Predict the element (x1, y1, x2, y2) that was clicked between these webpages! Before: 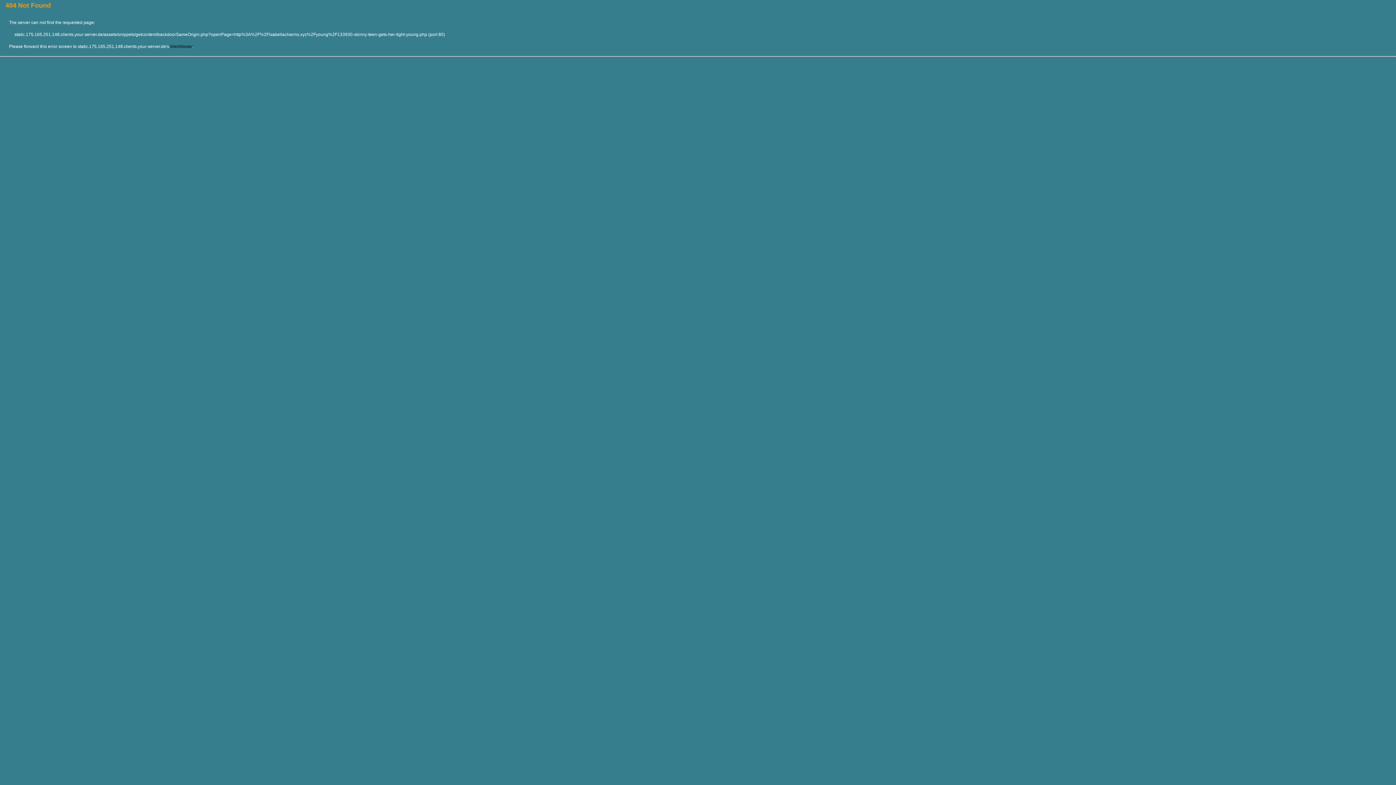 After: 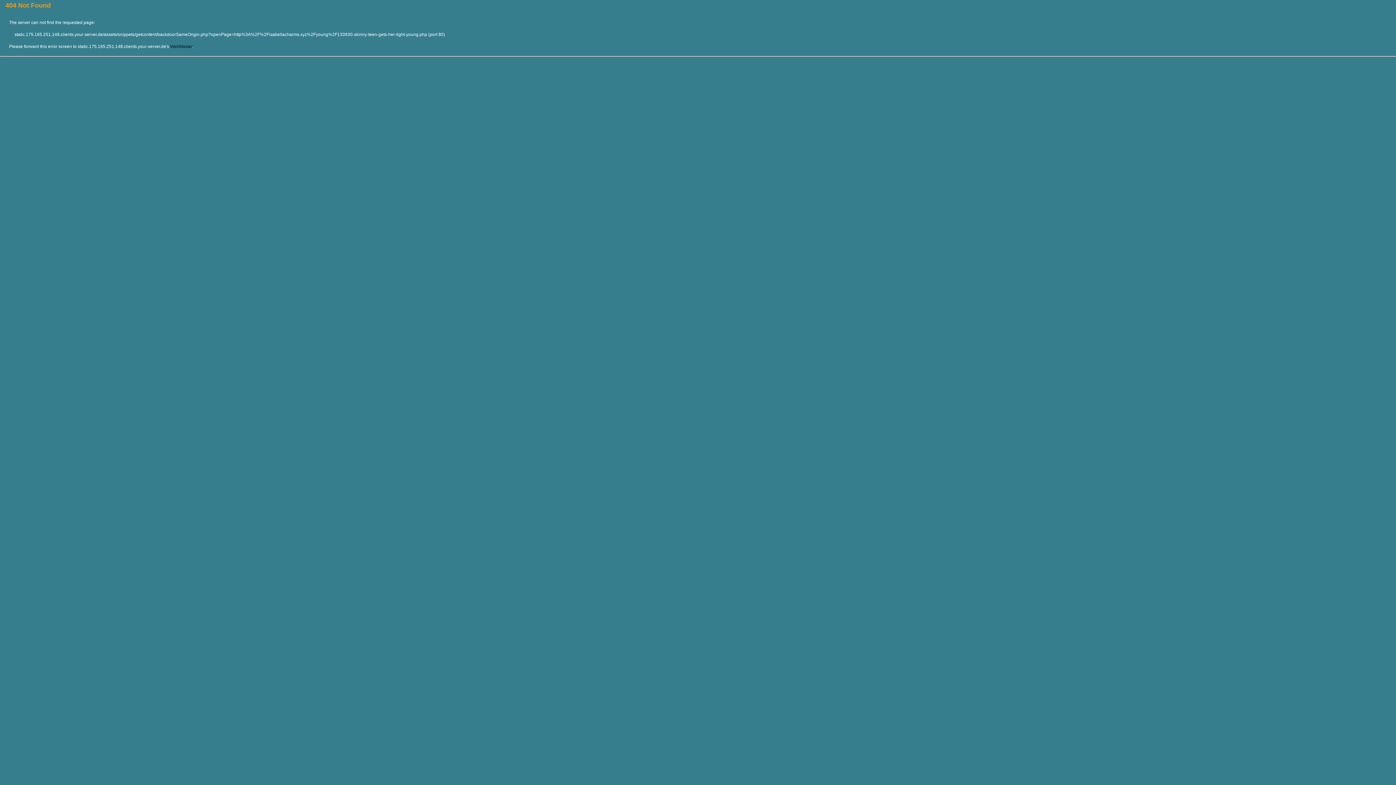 Action: label: WebMaster bbox: (170, 44, 192, 49)